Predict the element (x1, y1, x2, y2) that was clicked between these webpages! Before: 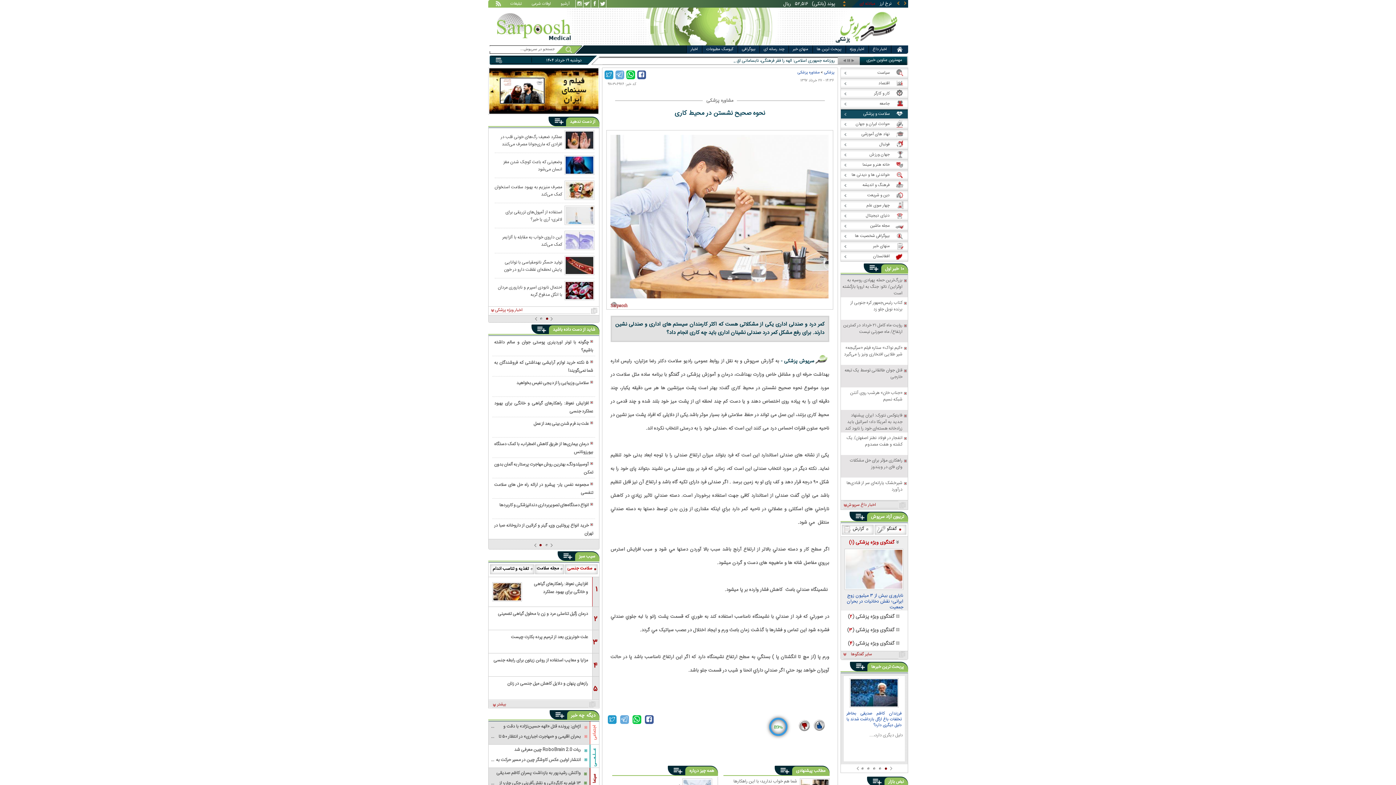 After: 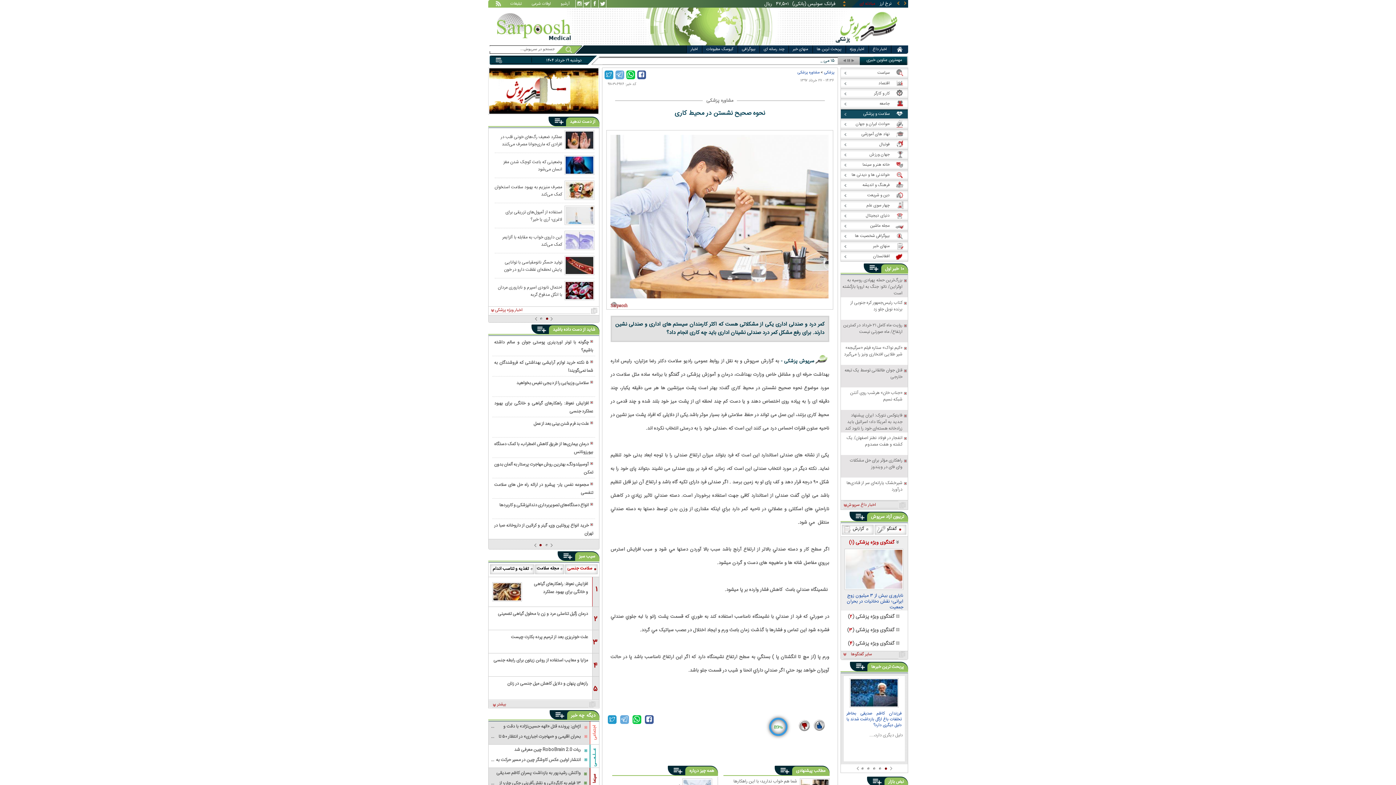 Action: bbox: (843, 706, 904, 711)